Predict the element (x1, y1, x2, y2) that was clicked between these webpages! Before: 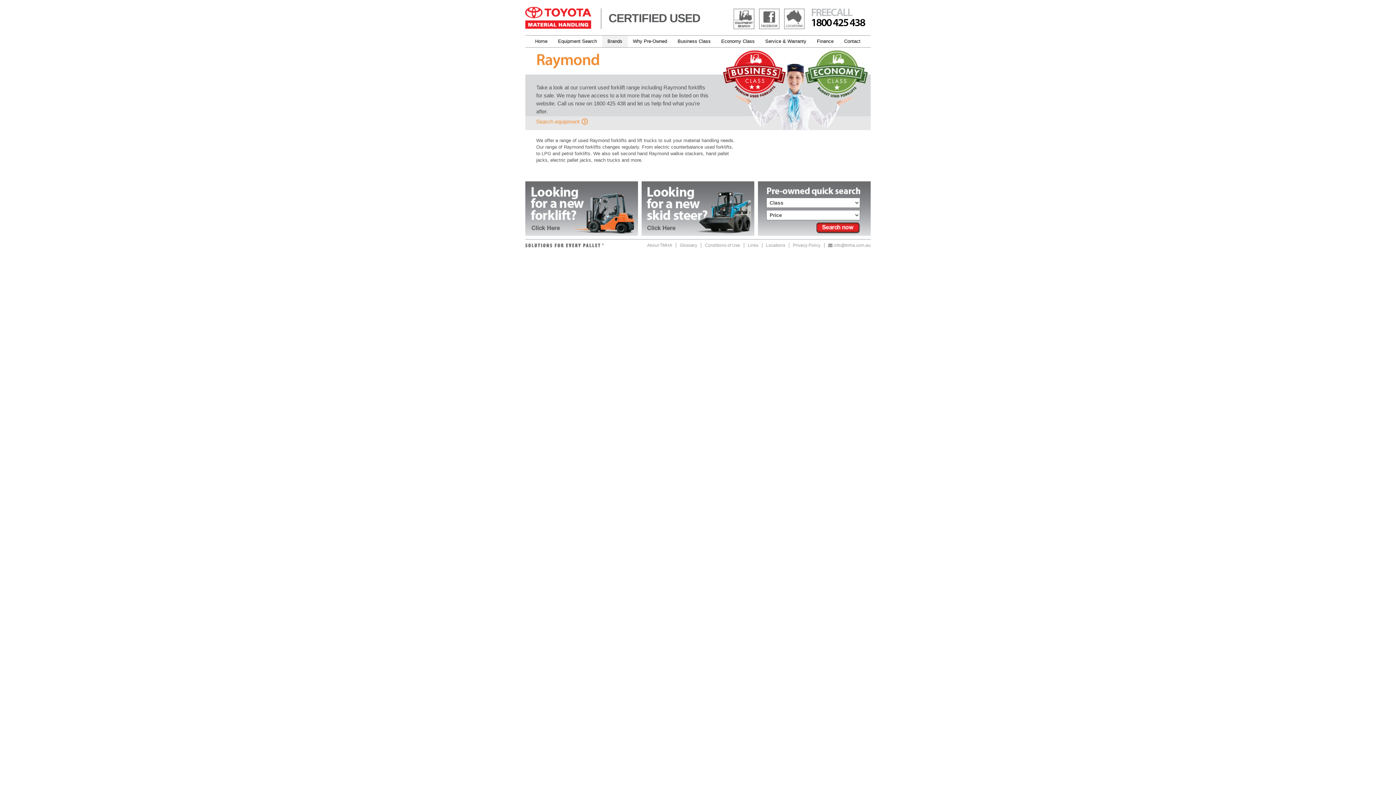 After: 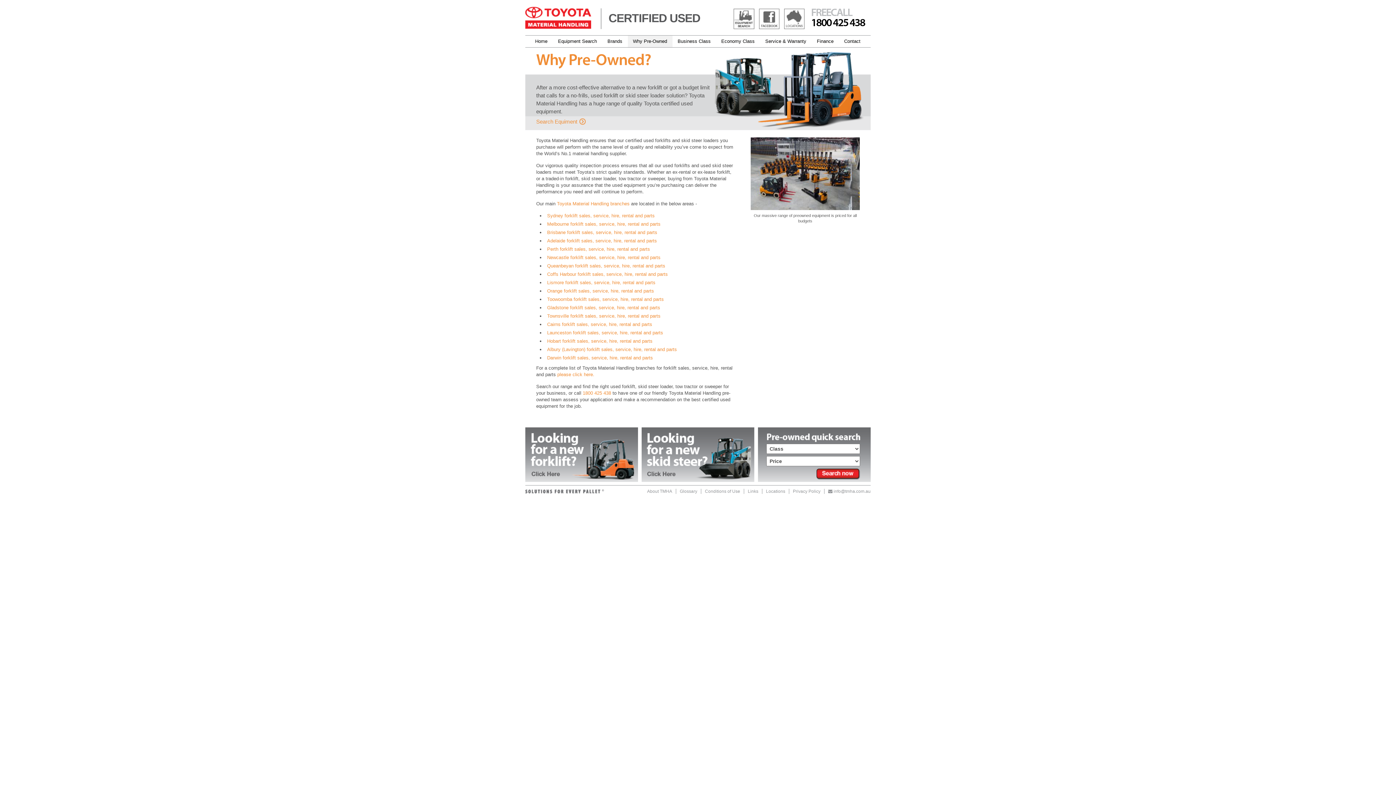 Action: label: Why Pre-Owned bbox: (628, 35, 672, 47)